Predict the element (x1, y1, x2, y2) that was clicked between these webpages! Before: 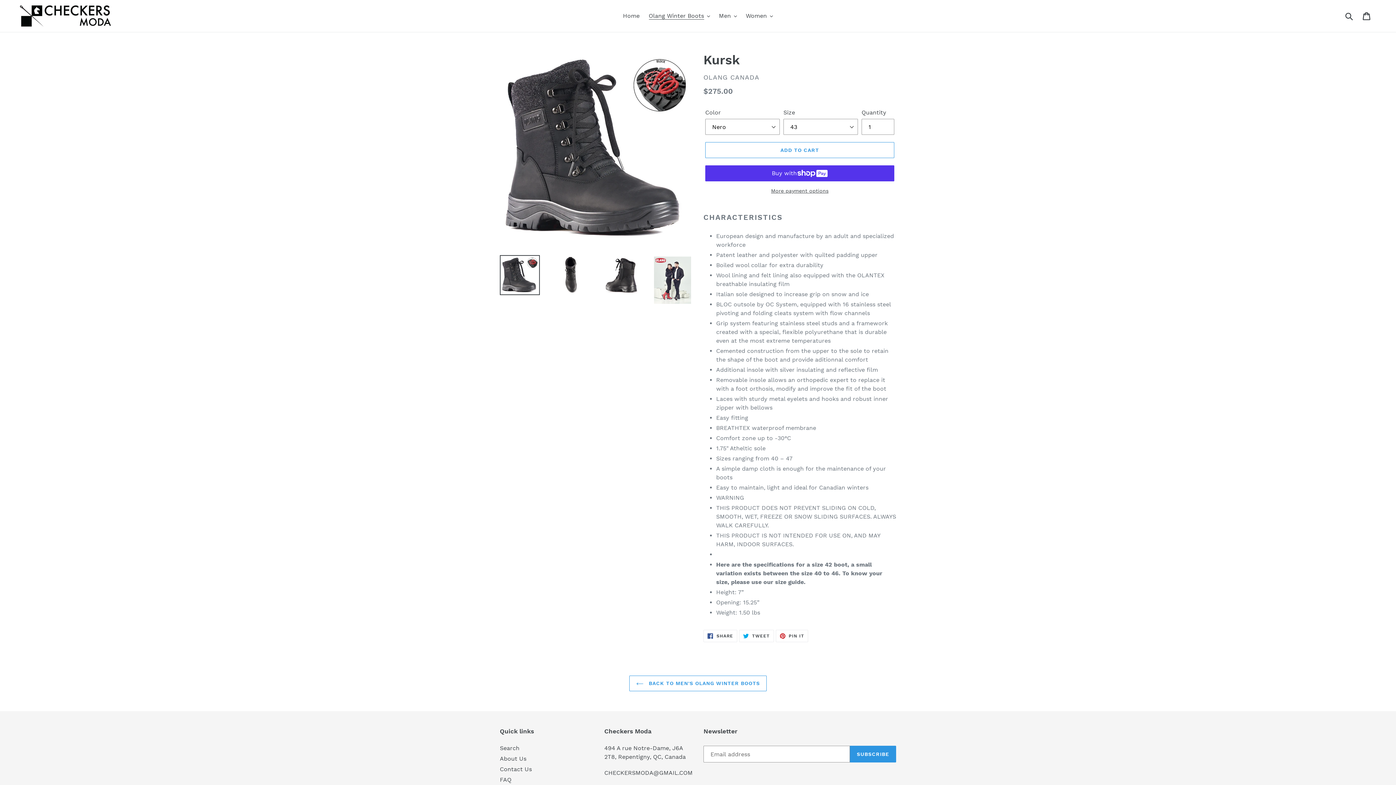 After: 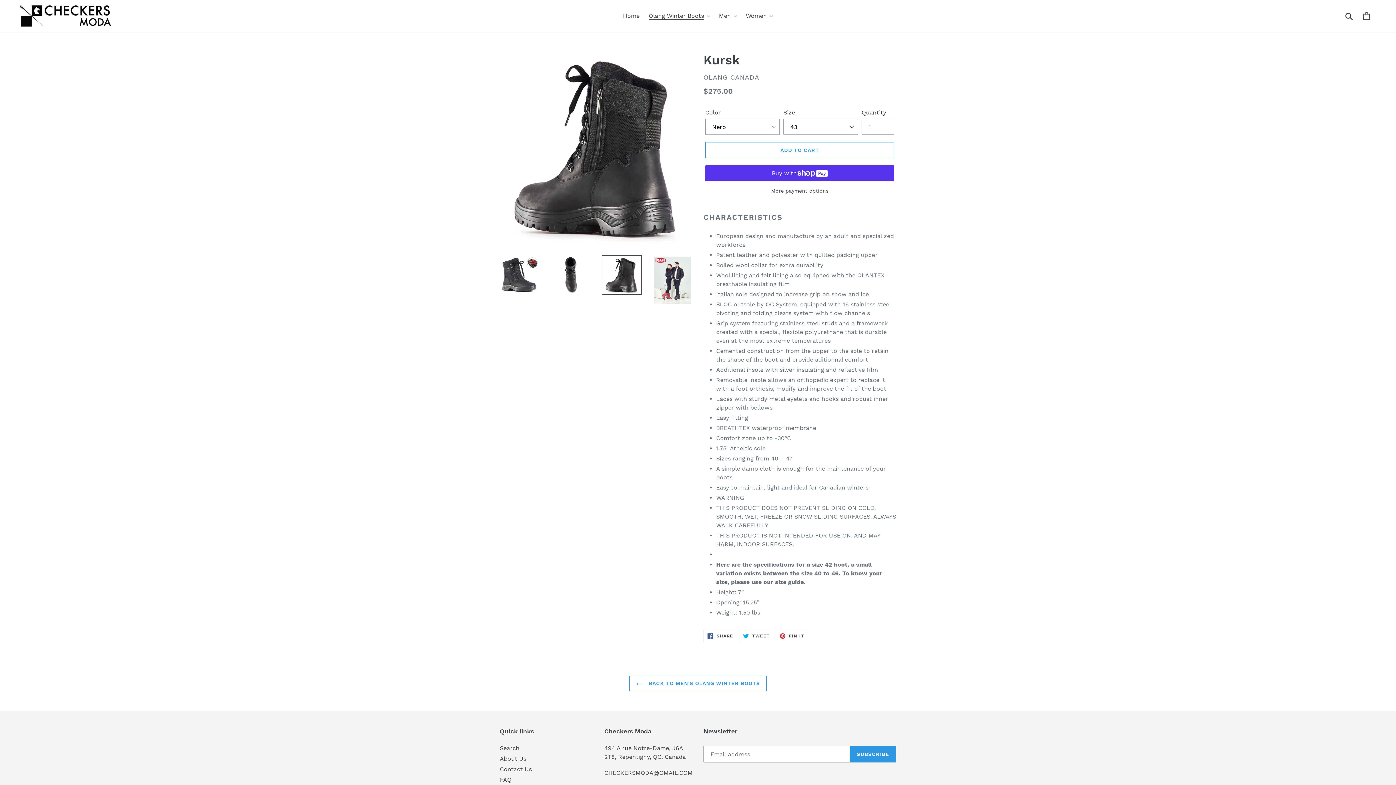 Action: bbox: (601, 255, 641, 295)